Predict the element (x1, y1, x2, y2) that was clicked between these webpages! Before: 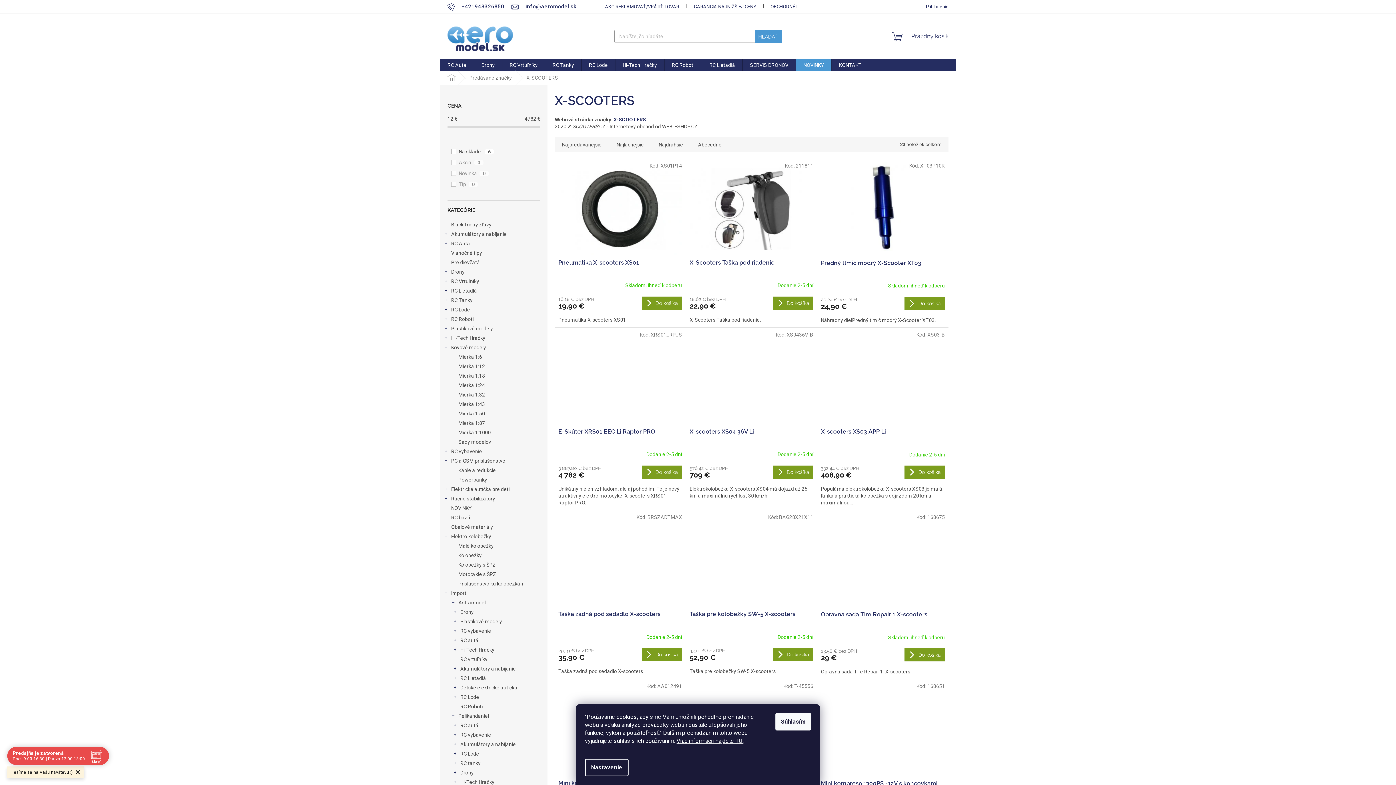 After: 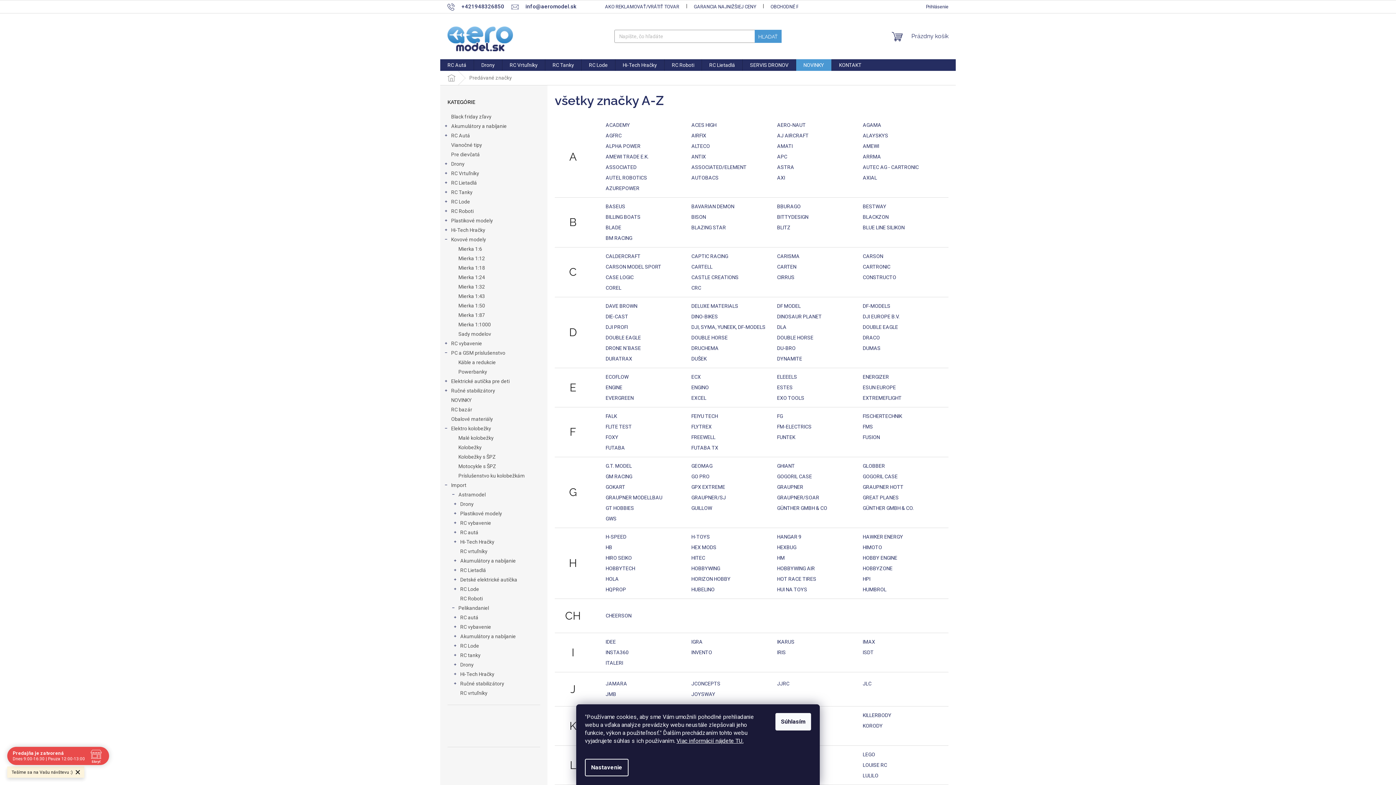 Action: bbox: (462, 70, 519, 85) label: Predávané značky